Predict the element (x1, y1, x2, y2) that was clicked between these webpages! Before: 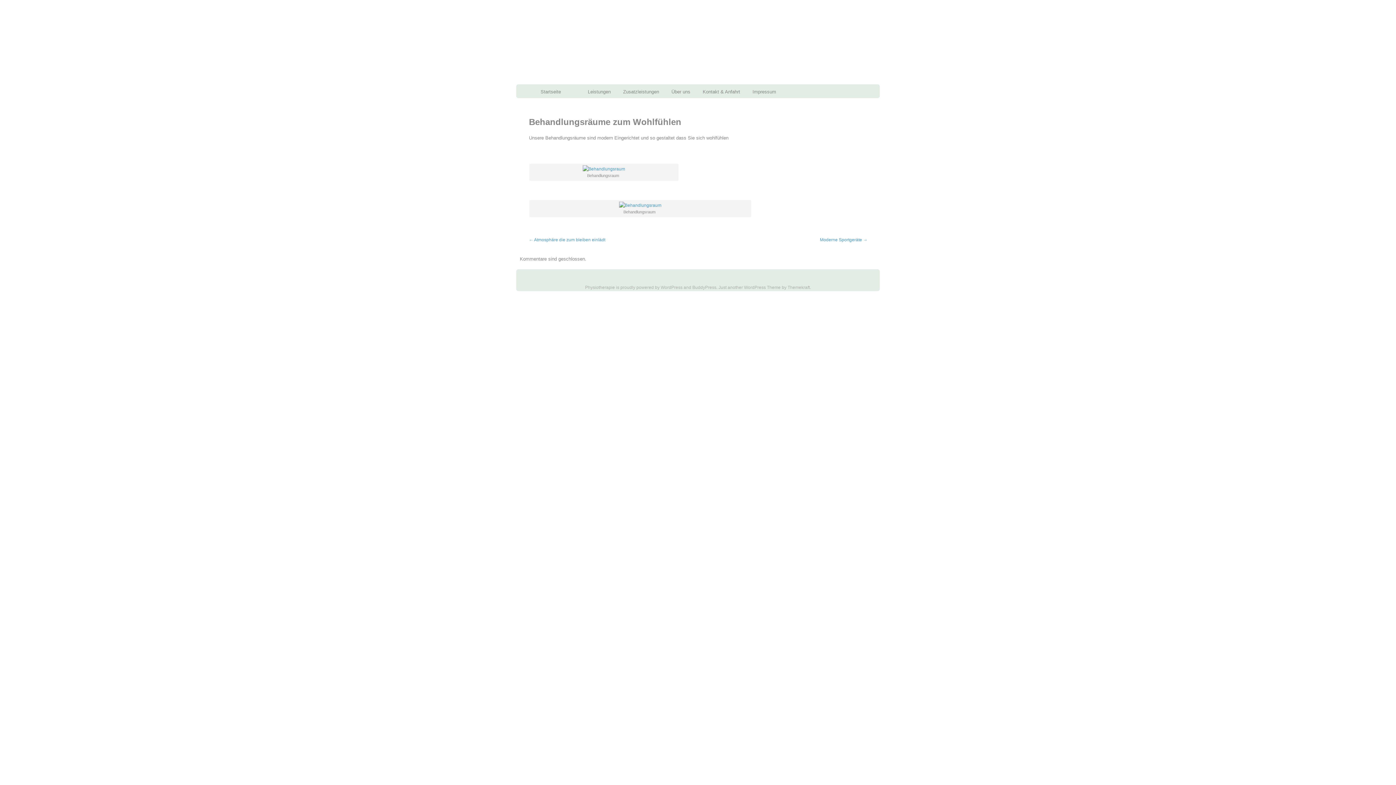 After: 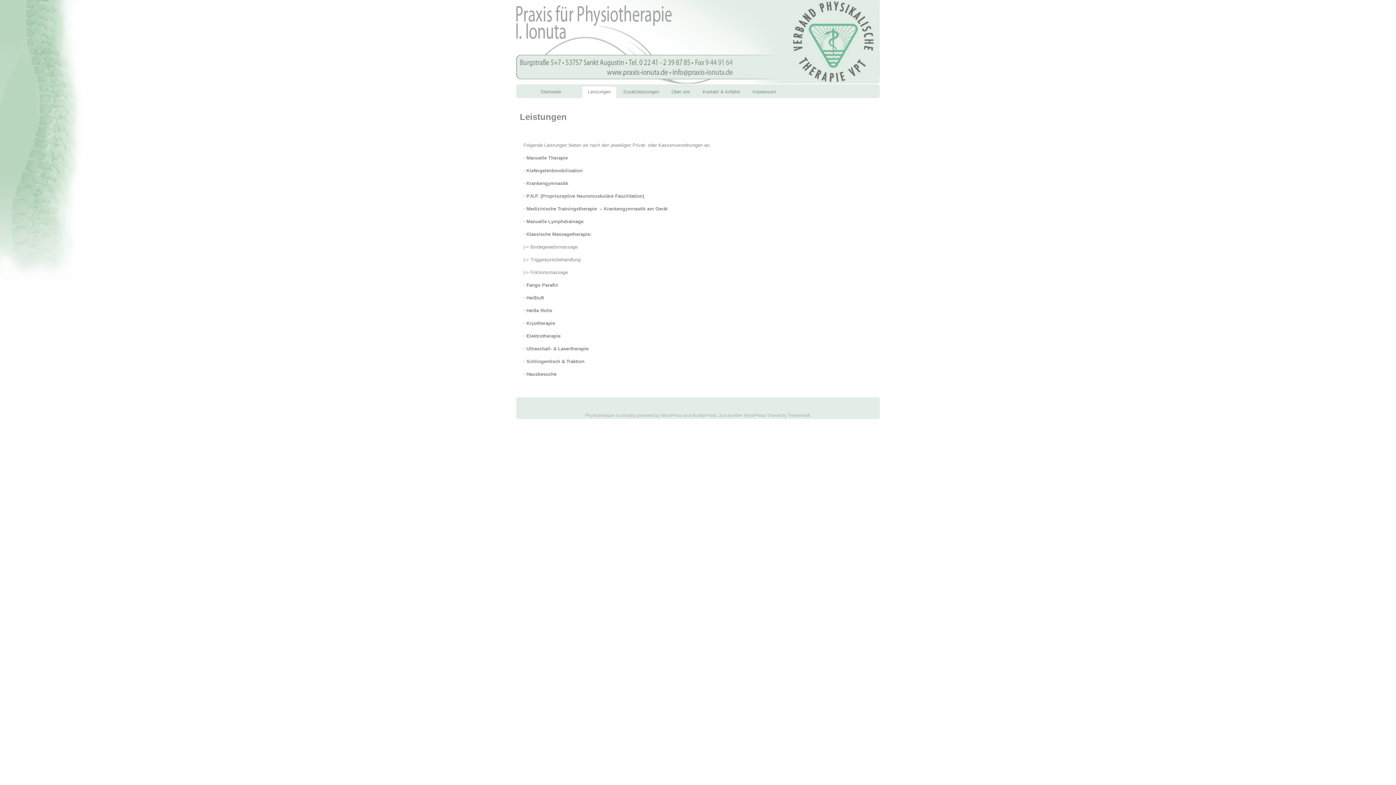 Action: bbox: (582, 86, 616, 98) label: Leistungen